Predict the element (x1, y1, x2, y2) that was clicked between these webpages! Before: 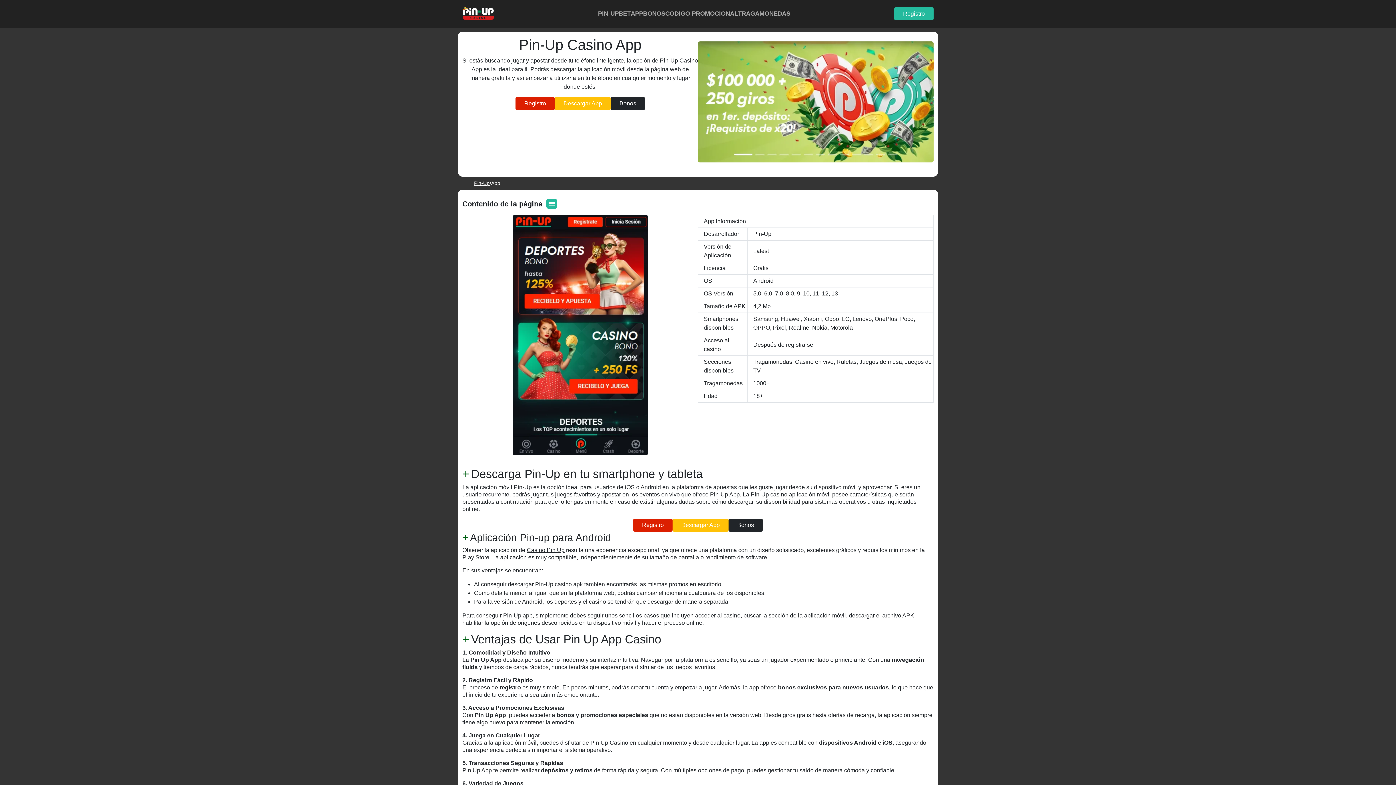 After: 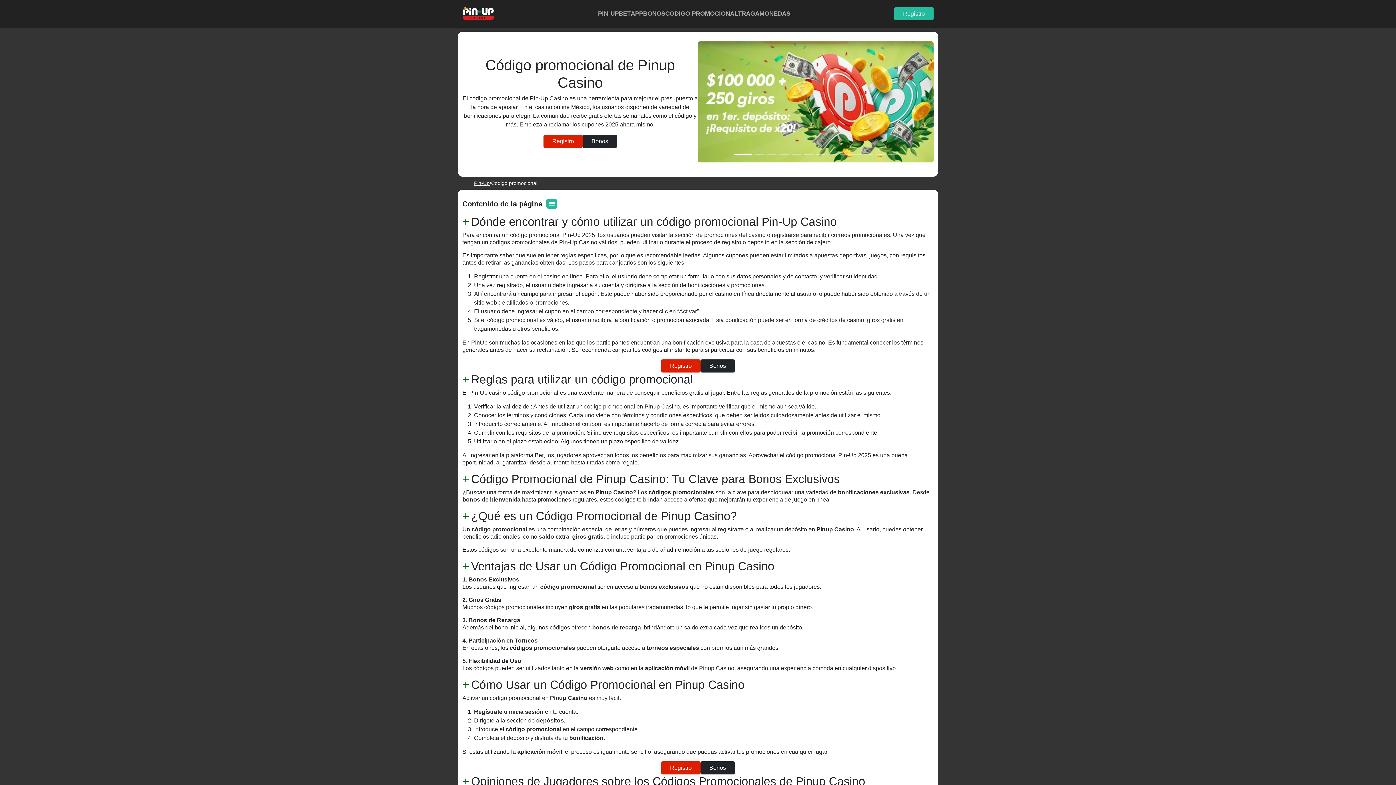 Action: label: CODIGO PROMOCIONAL bbox: (665, 9, 738, 18)